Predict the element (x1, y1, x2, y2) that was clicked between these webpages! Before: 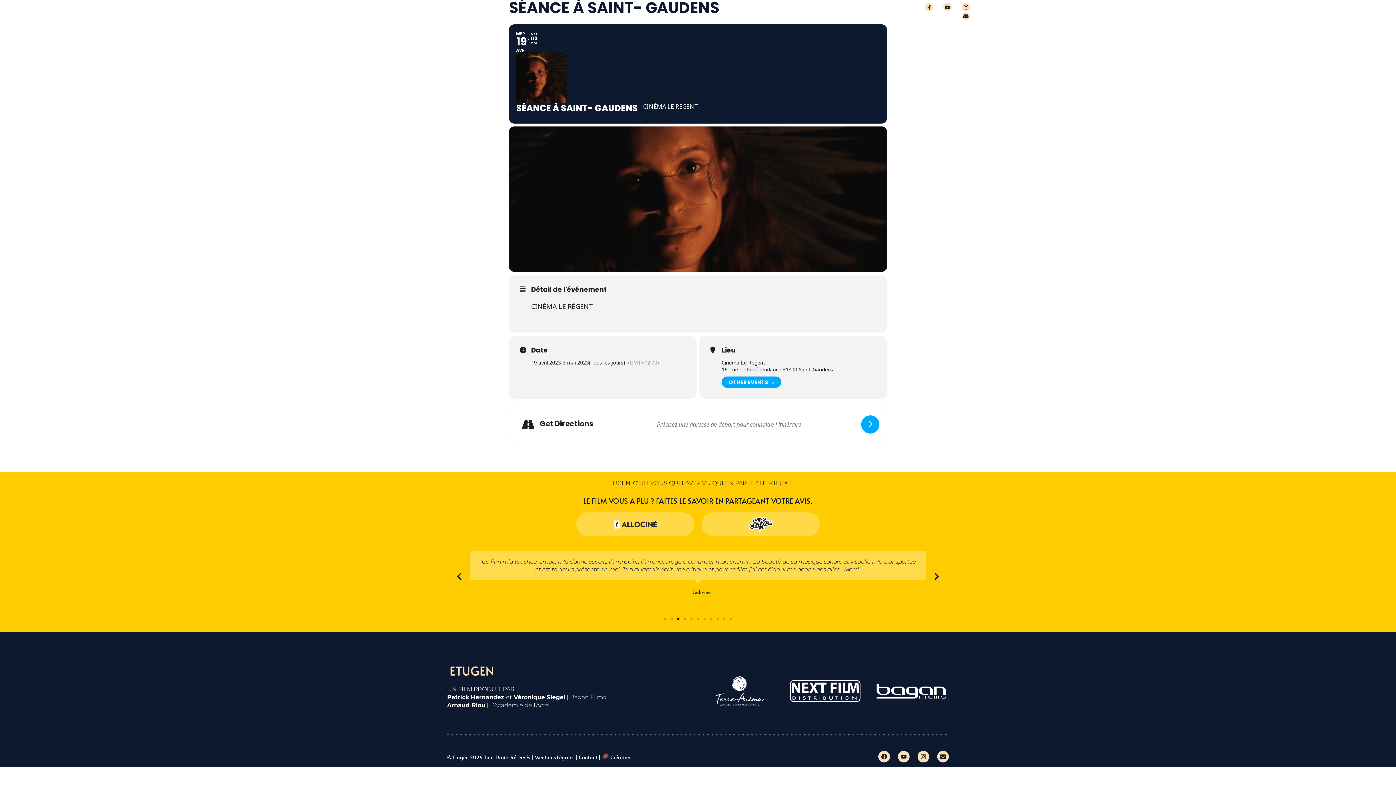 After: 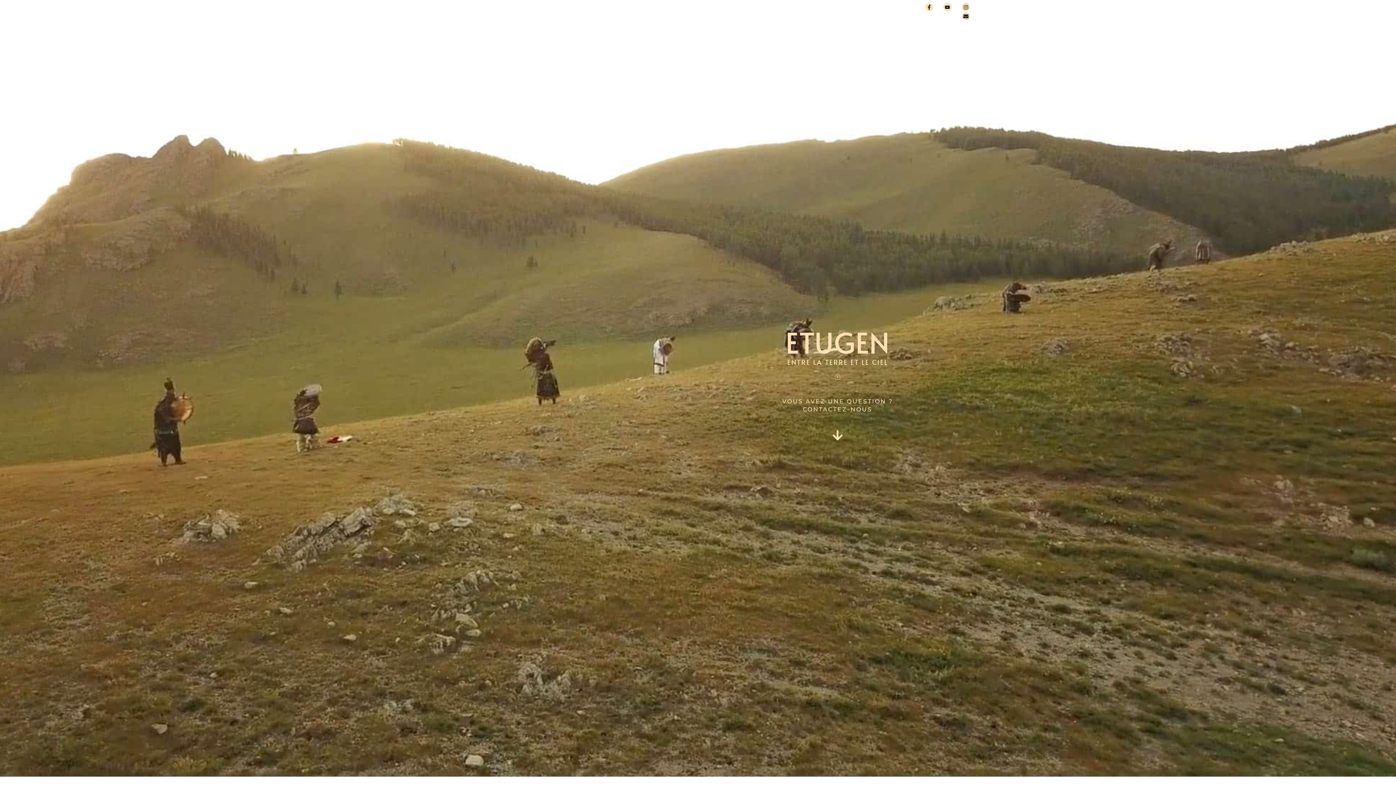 Action: label: Envelope bbox: (962, 12, 970, 20)